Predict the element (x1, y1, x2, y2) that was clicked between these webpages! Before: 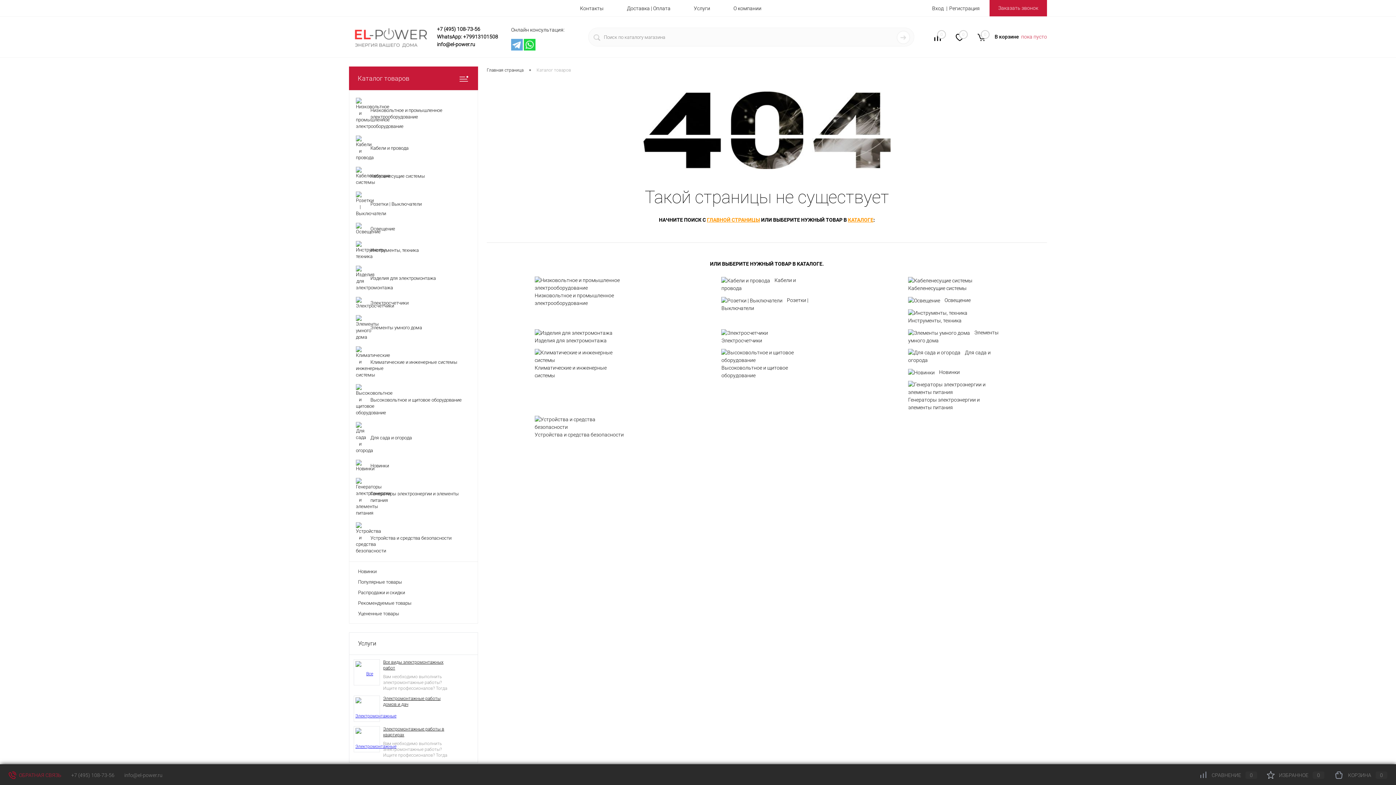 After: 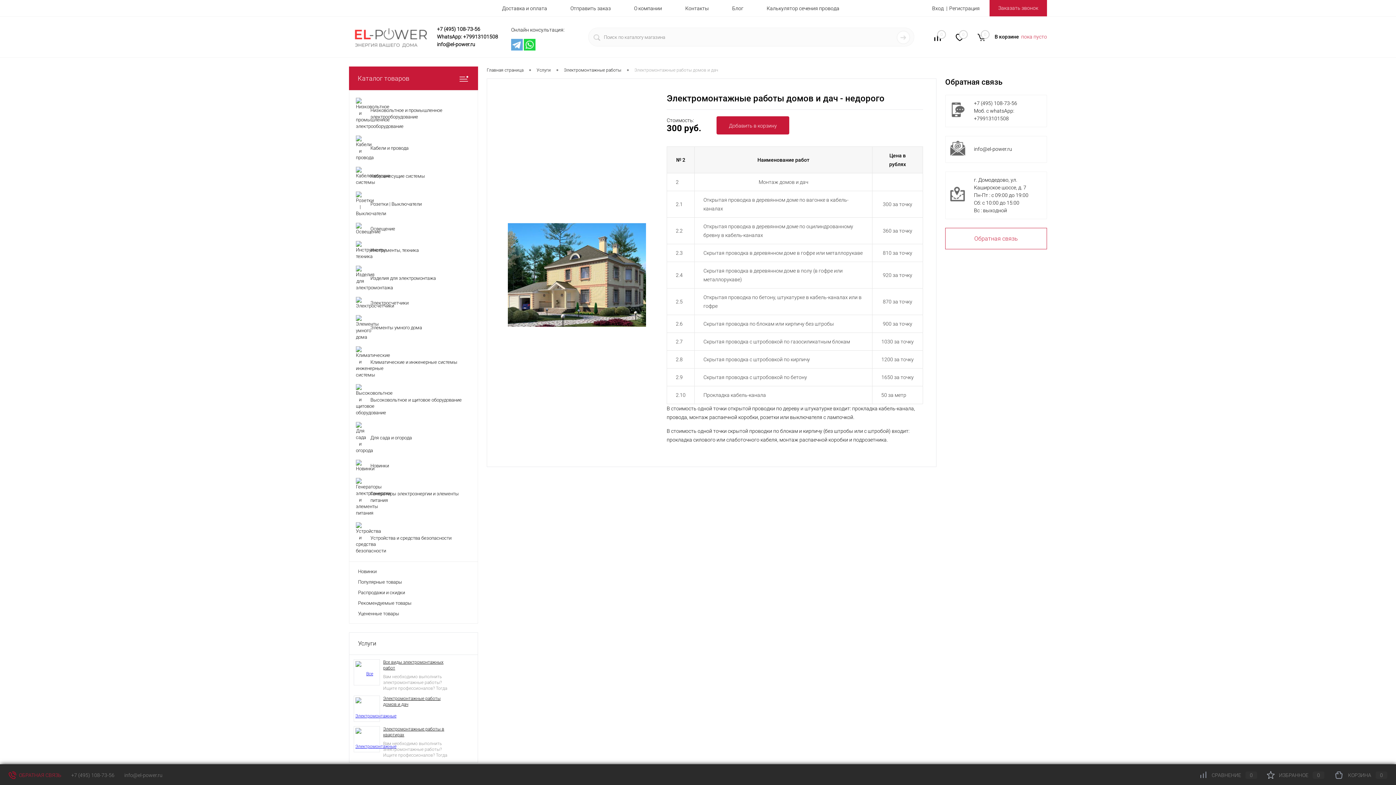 Action: bbox: (355, 706, 378, 711)